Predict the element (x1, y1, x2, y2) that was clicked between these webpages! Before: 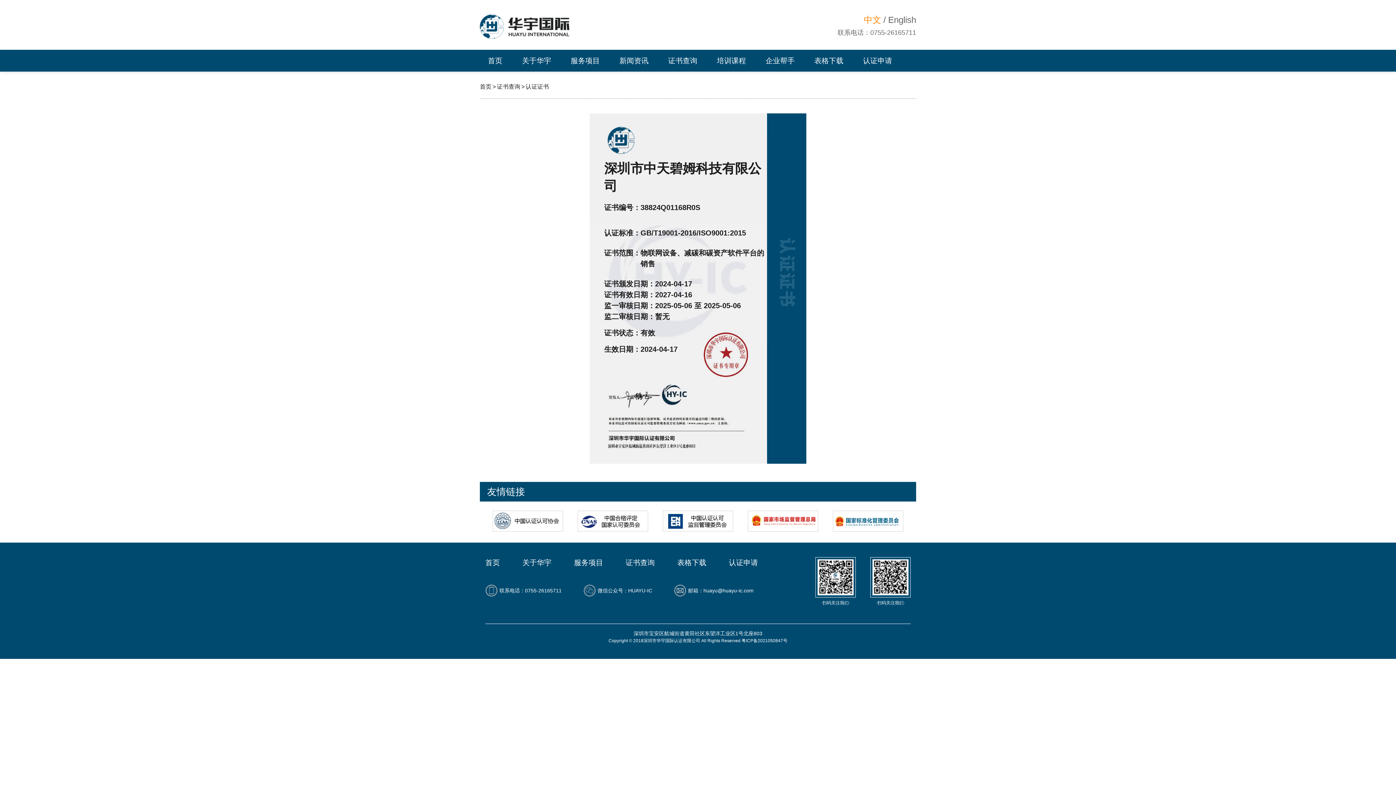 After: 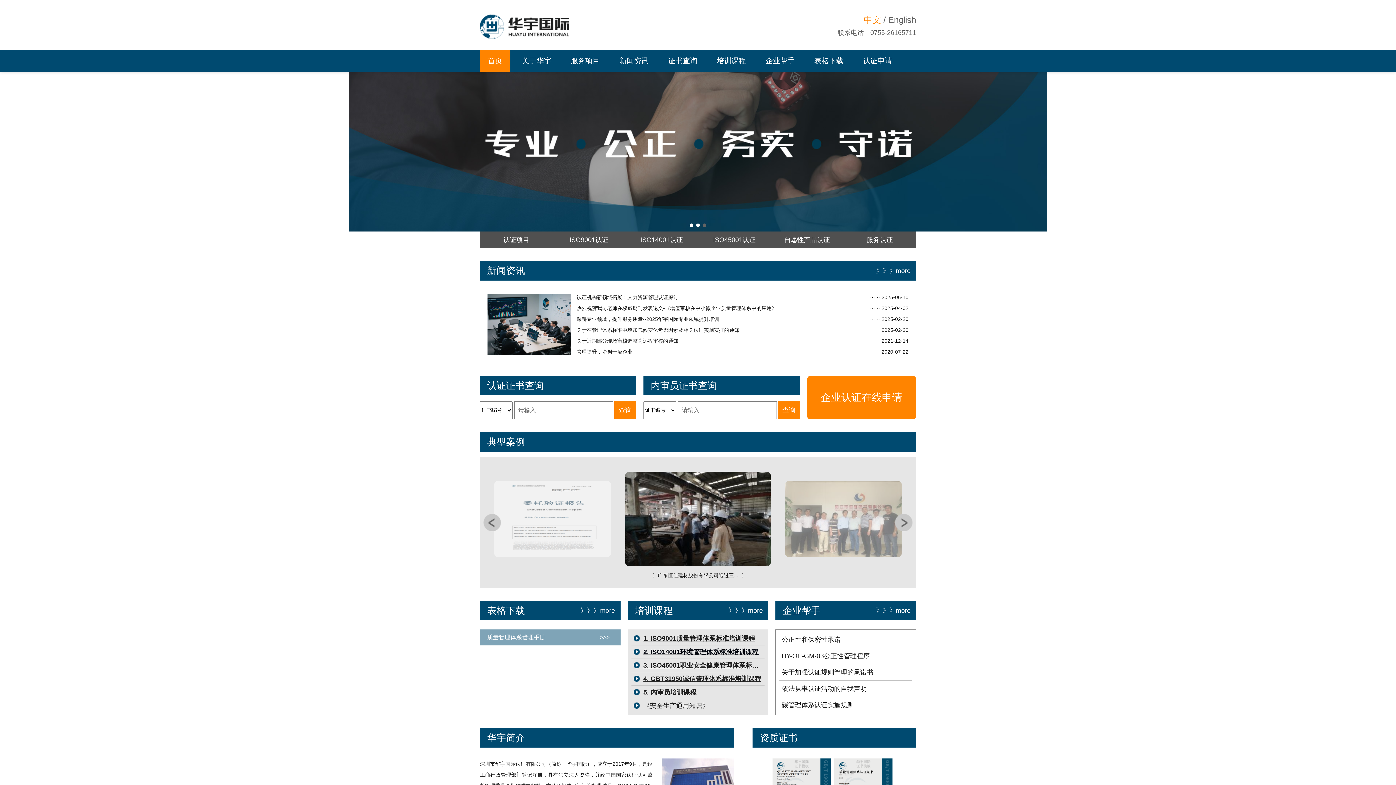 Action: bbox: (485, 557, 500, 568) label: 首页